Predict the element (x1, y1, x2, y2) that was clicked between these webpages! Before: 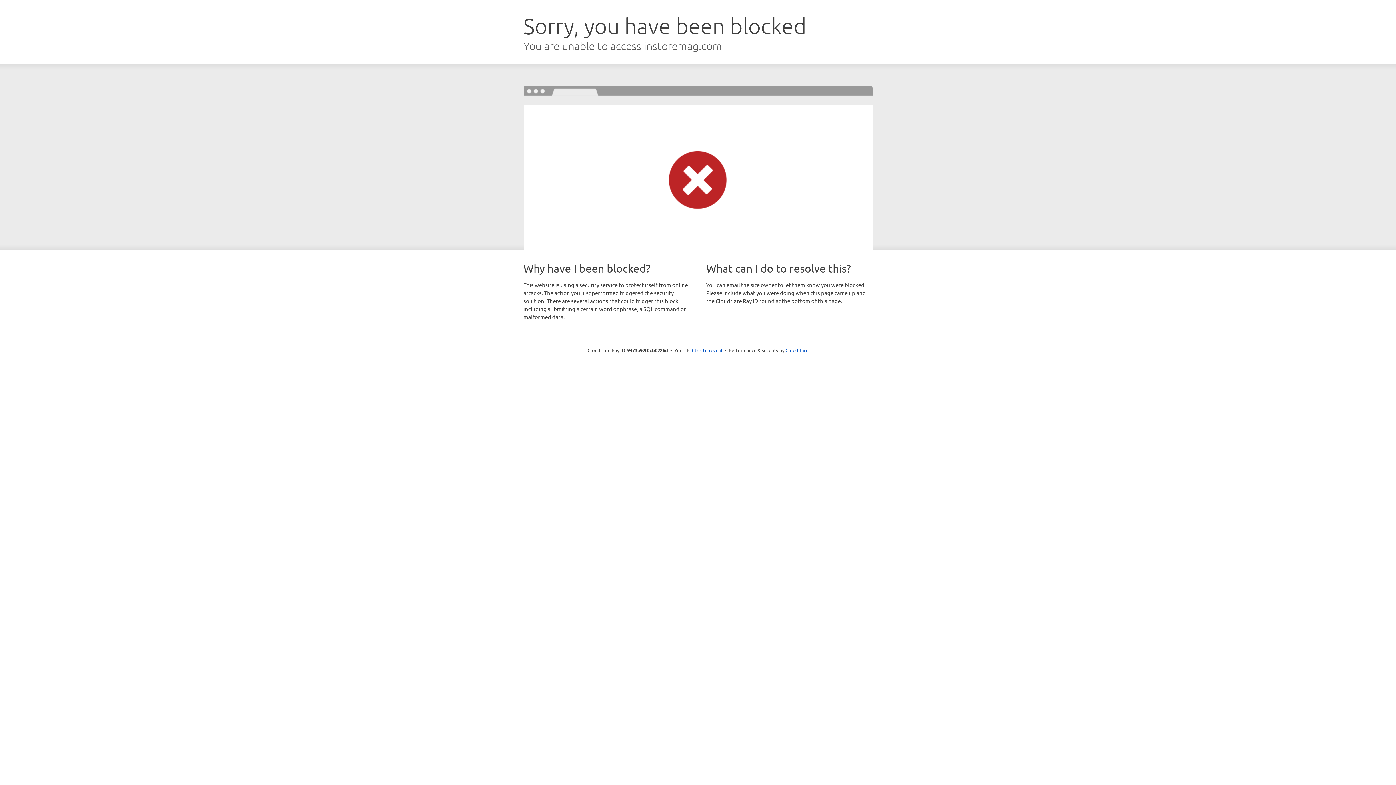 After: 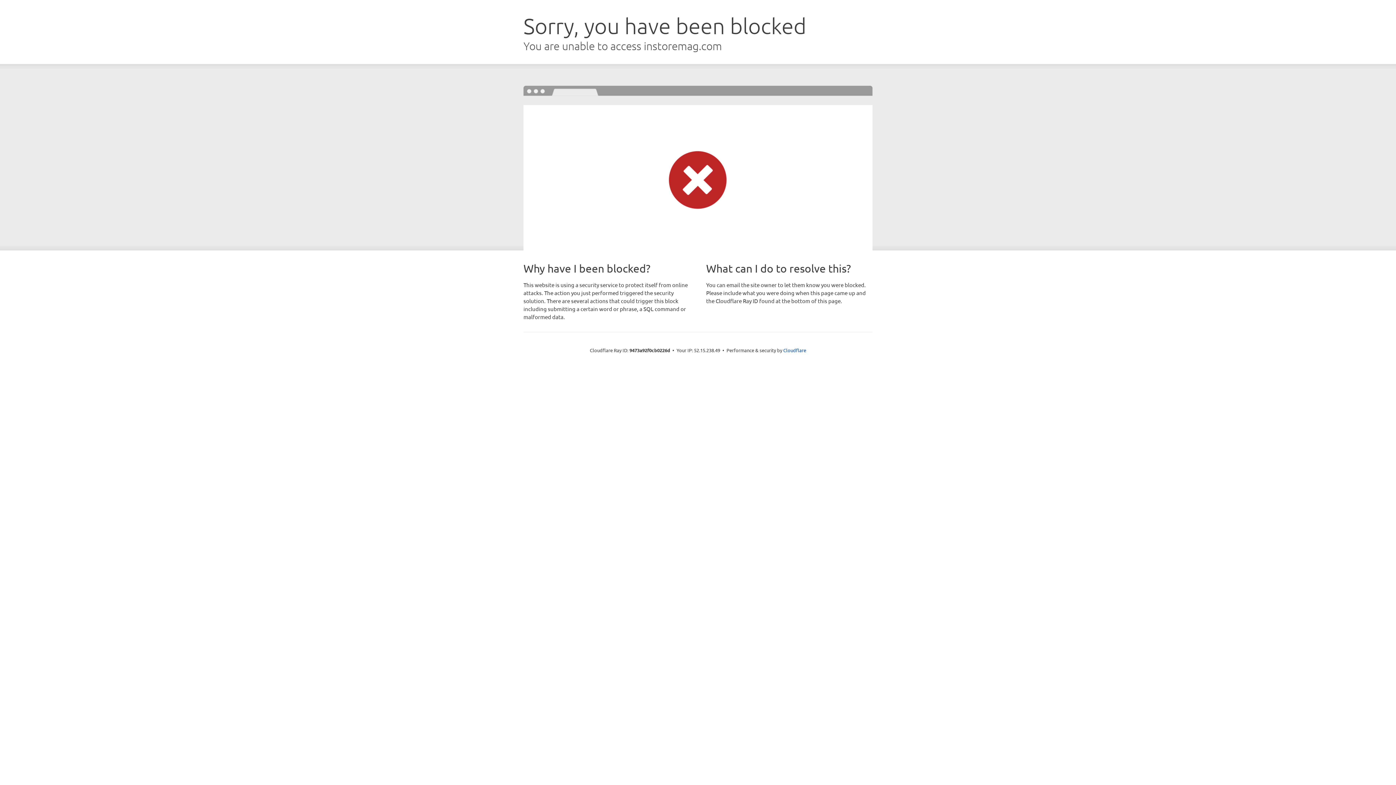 Action: bbox: (692, 346, 722, 353) label: Click to reveal